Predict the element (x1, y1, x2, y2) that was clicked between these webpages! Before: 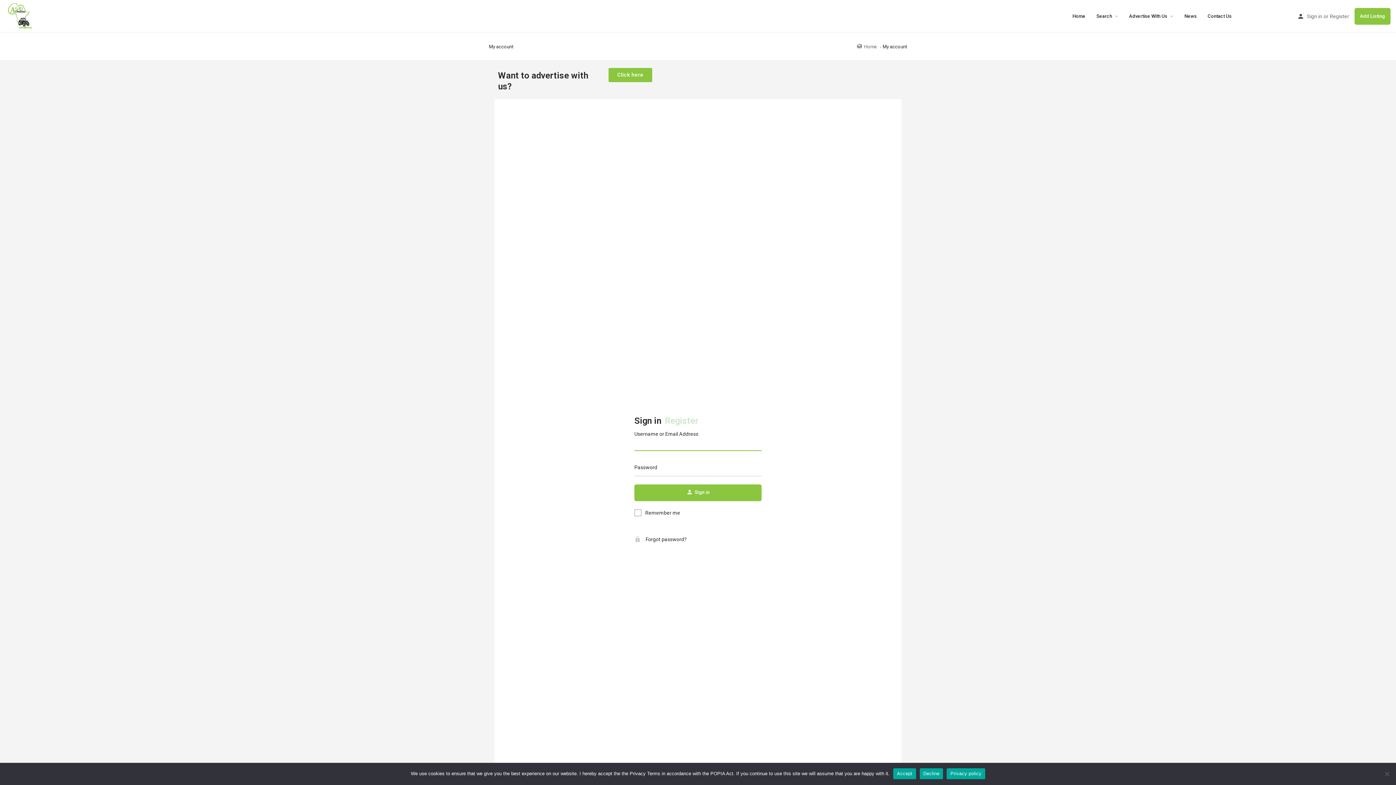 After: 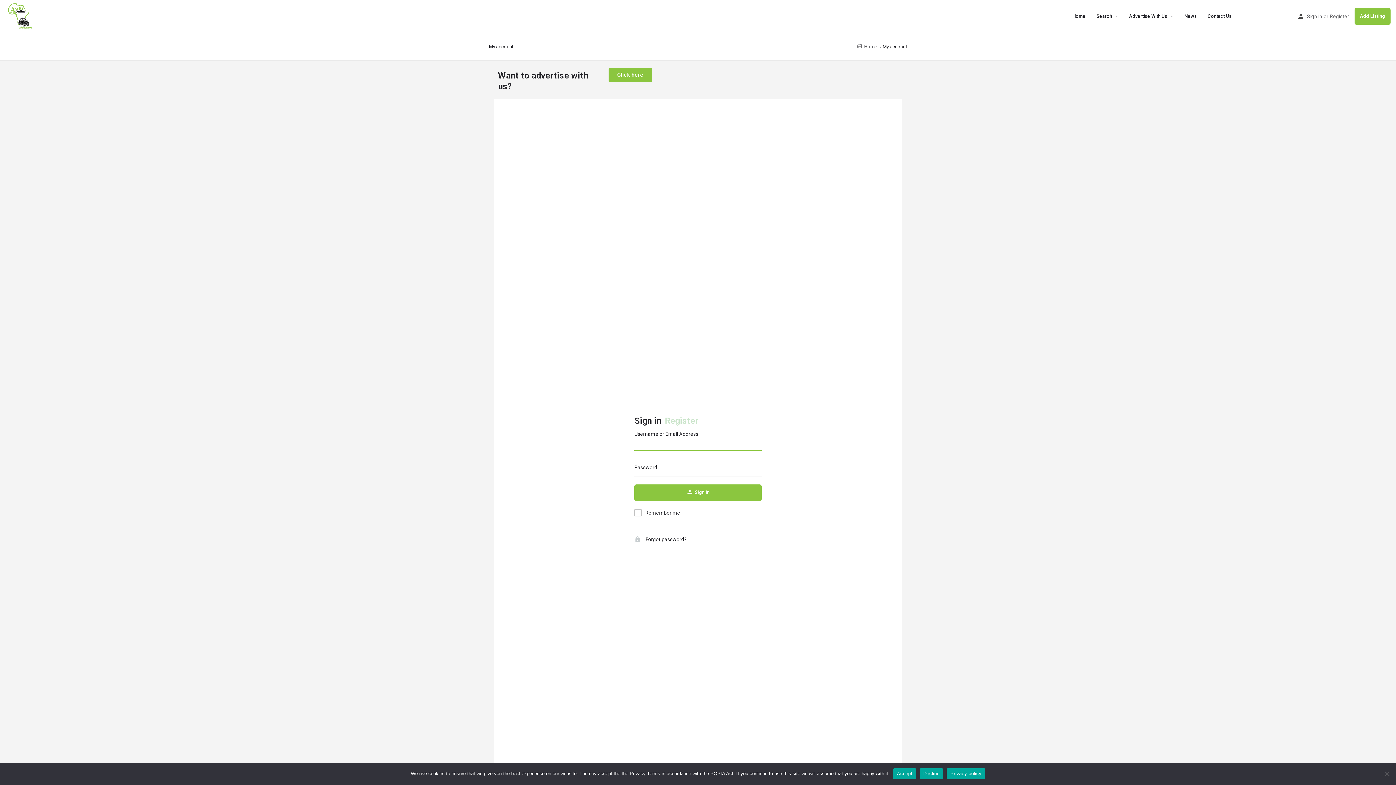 Action: label: Sign in bbox: (1307, 11, 1322, 20)